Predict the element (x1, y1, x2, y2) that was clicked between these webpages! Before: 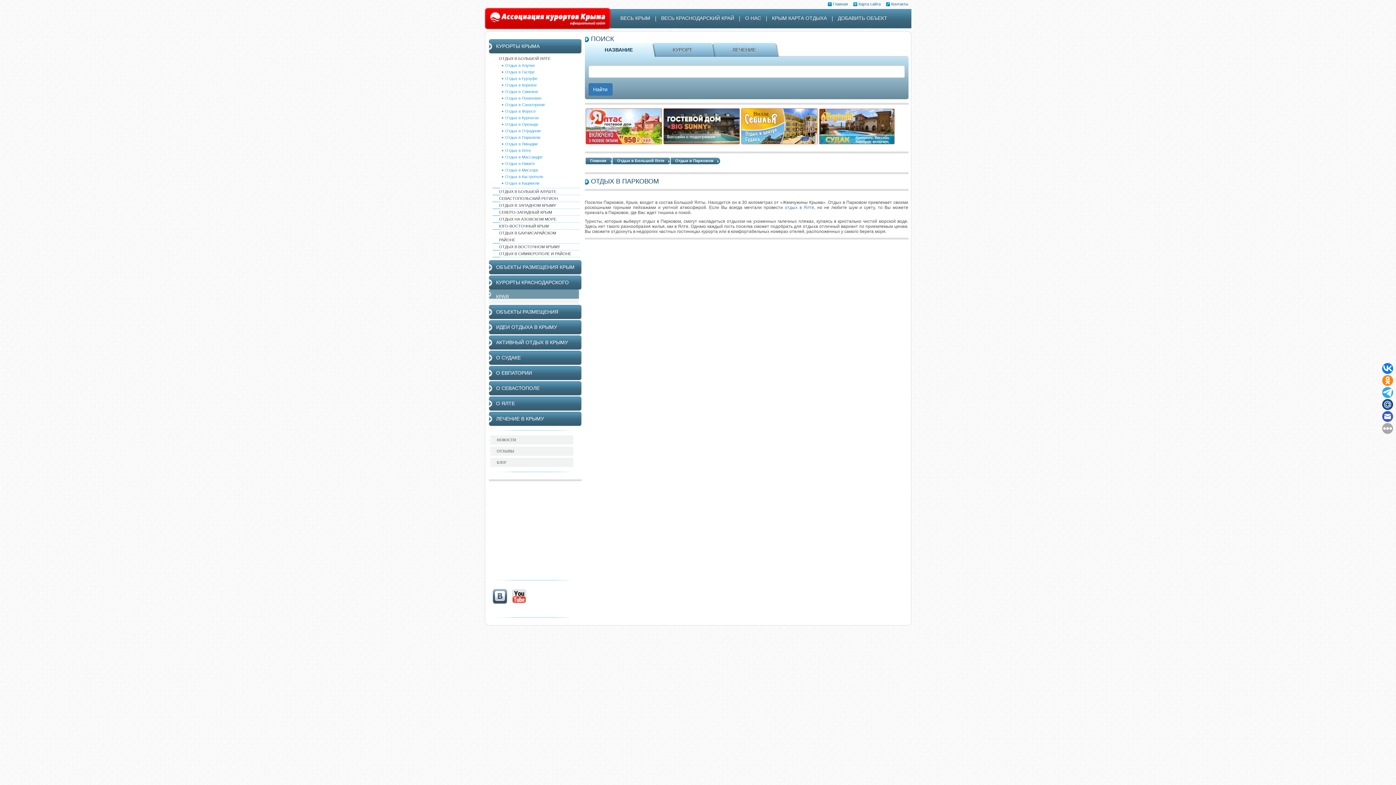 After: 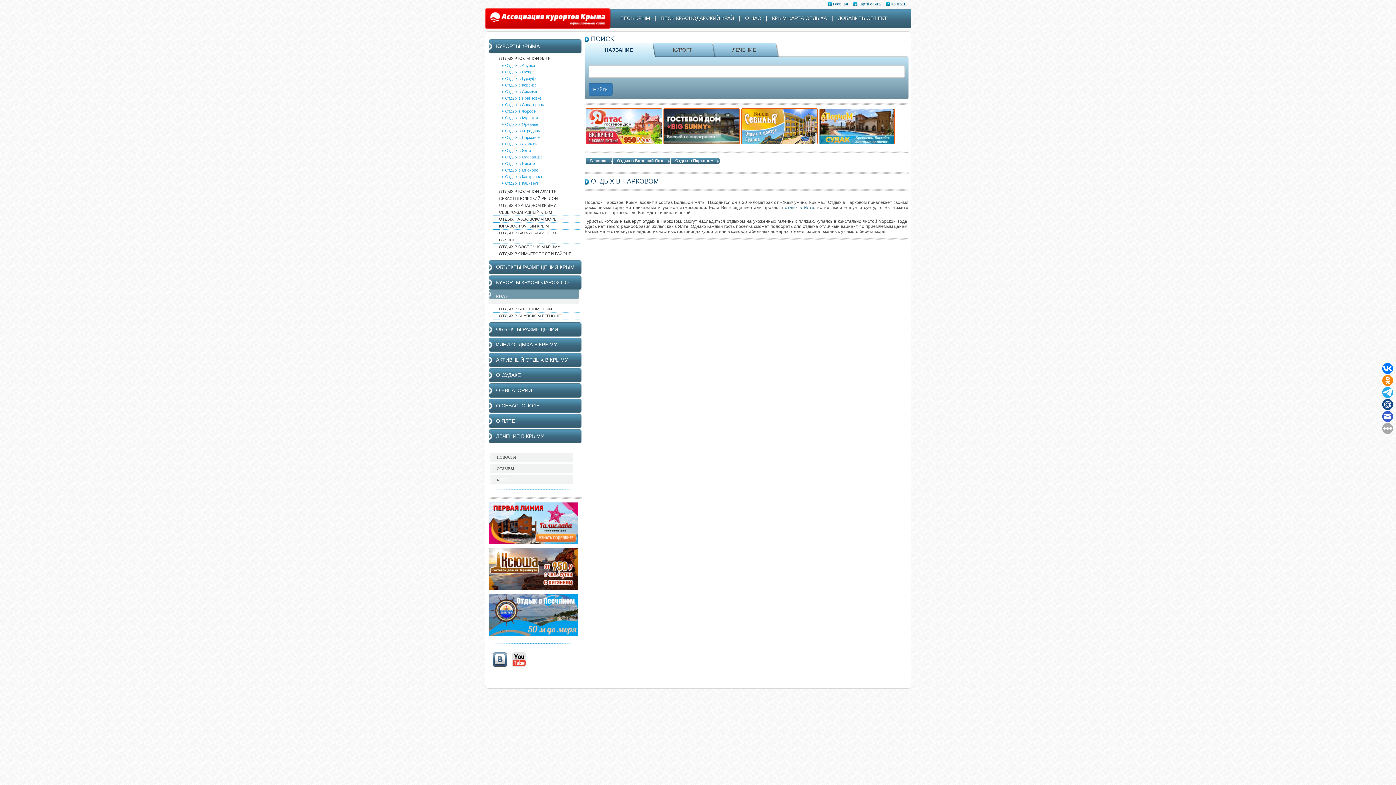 Action: label: КУРОРТЫ КРАСНОДАРСКОГО КРАЯ bbox: (488, 275, 581, 304)